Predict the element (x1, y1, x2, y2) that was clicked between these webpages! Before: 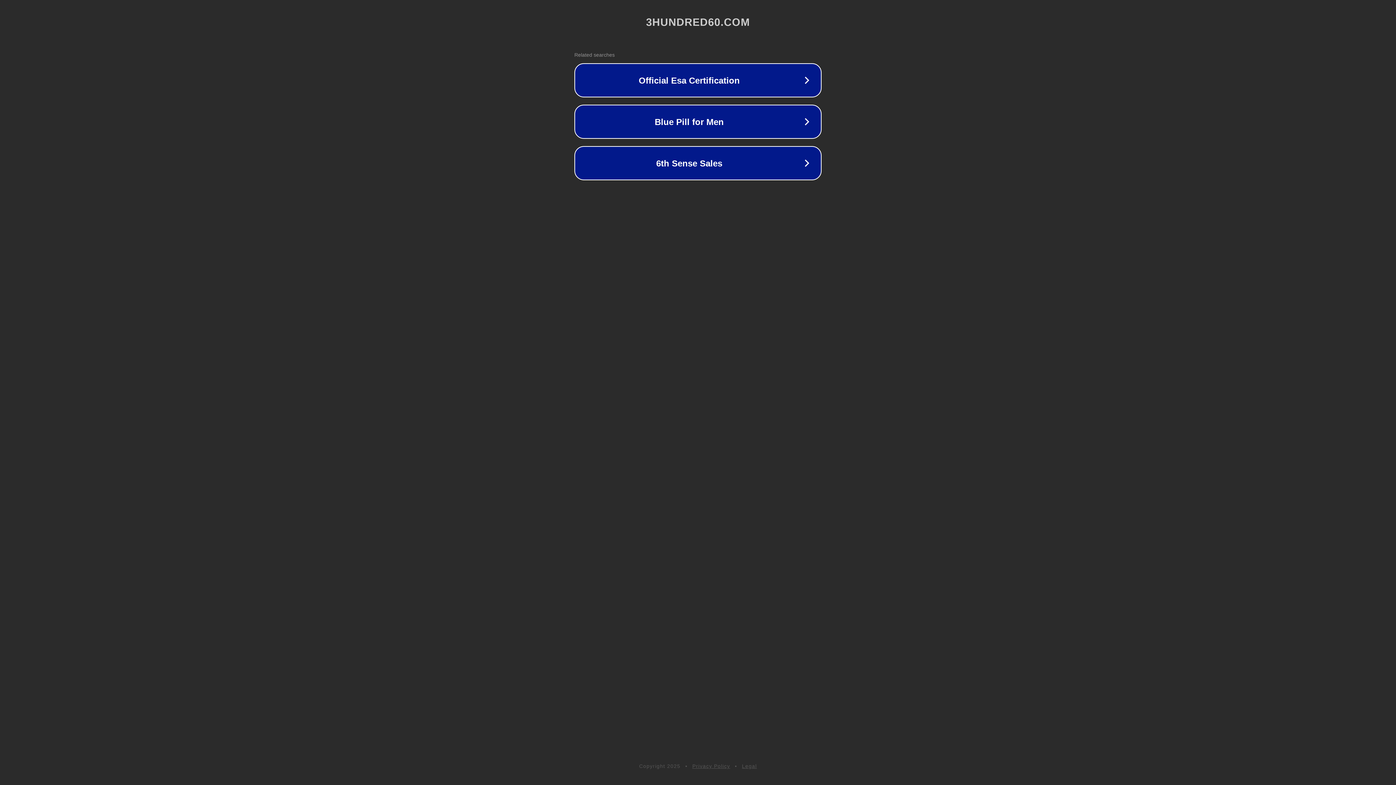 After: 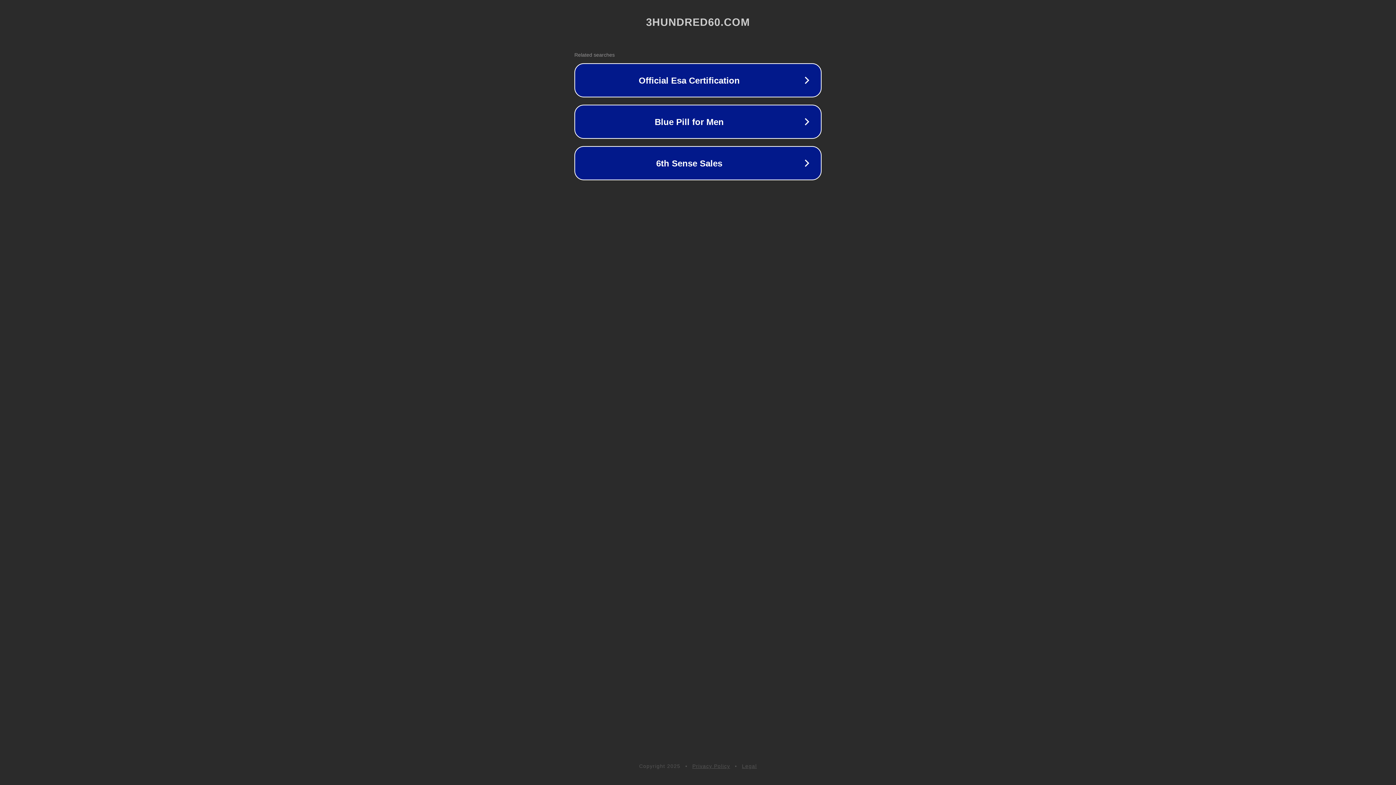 Action: label: Privacy Policy bbox: (692, 763, 730, 769)